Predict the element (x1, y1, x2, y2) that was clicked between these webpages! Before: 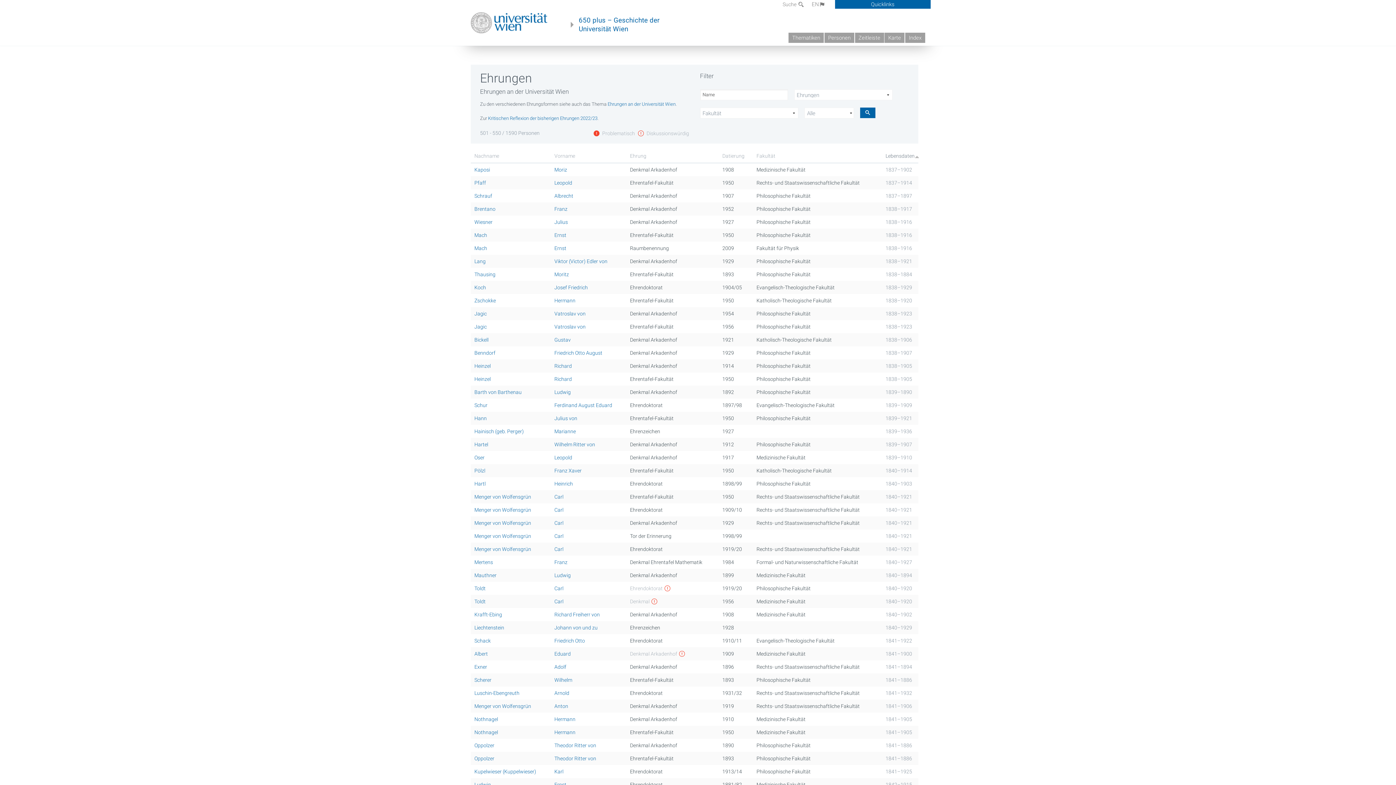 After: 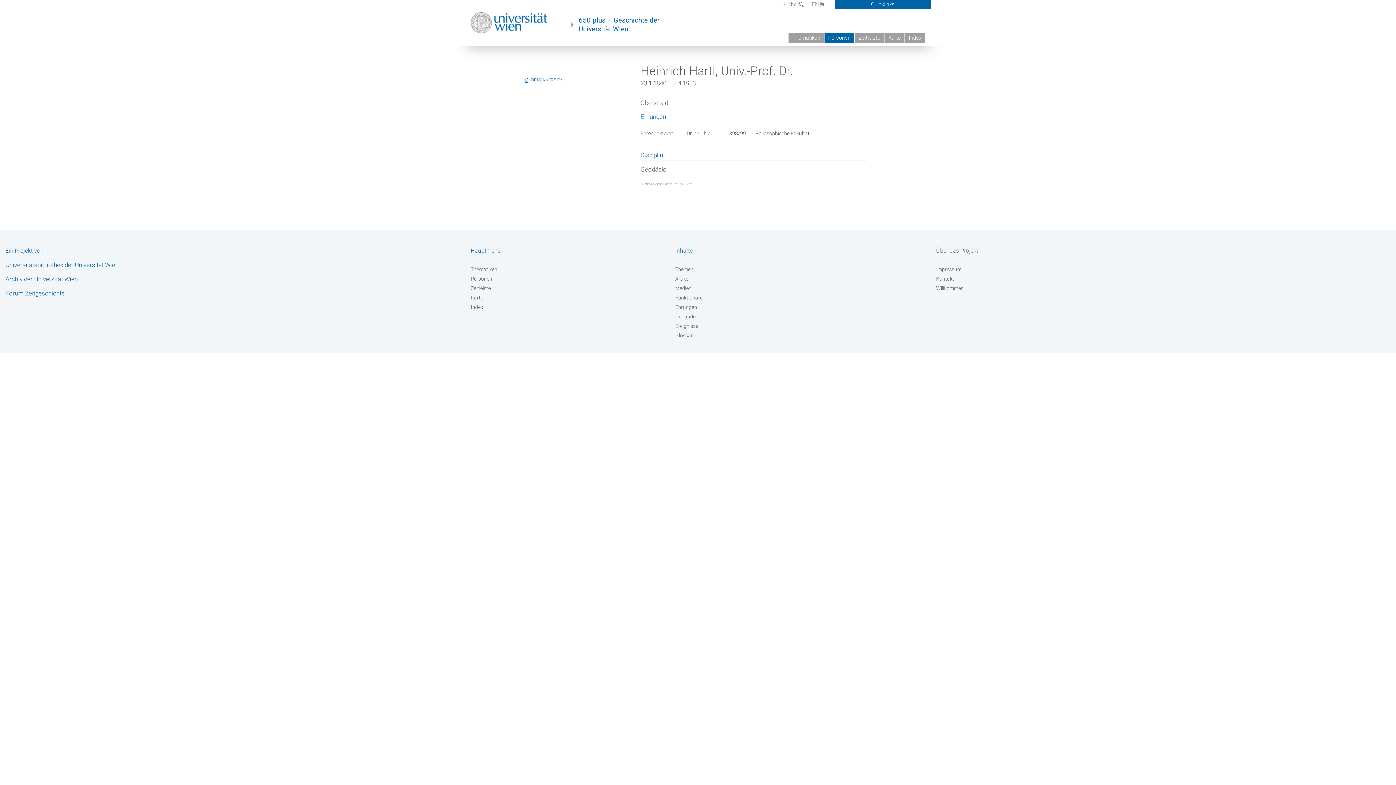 Action: bbox: (474, 481, 485, 487) label: Hartl